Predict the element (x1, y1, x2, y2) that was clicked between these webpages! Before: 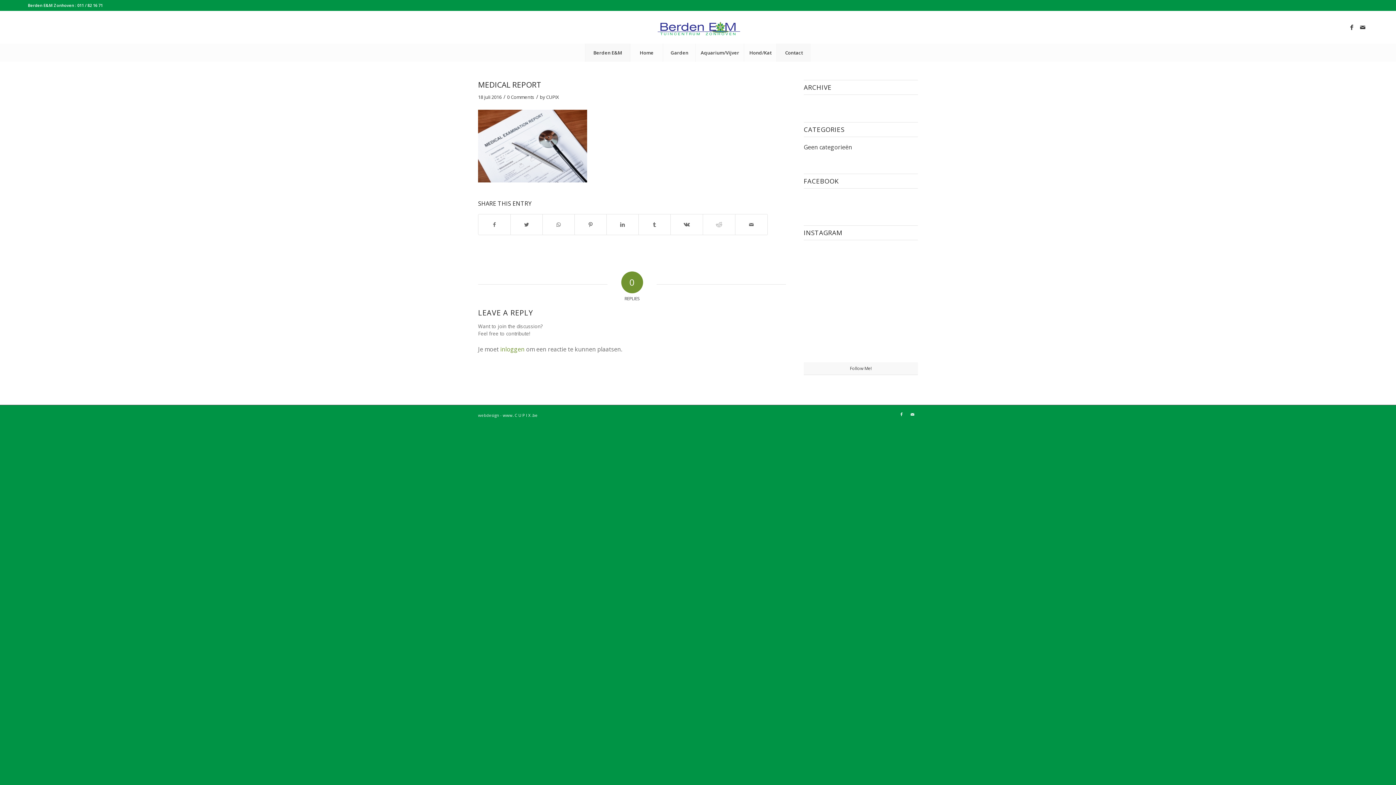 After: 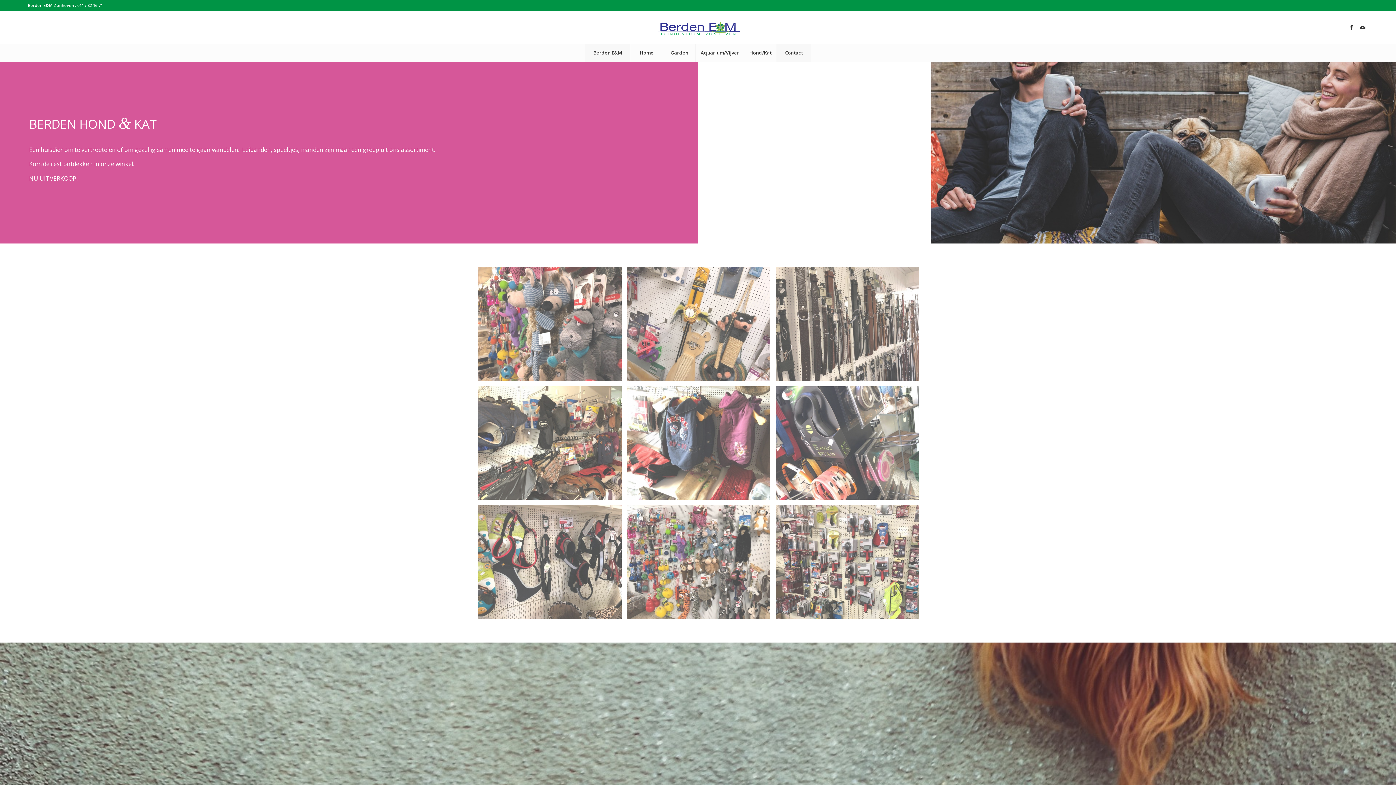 Action: bbox: (744, 43, 776, 61) label: Hond/Kat